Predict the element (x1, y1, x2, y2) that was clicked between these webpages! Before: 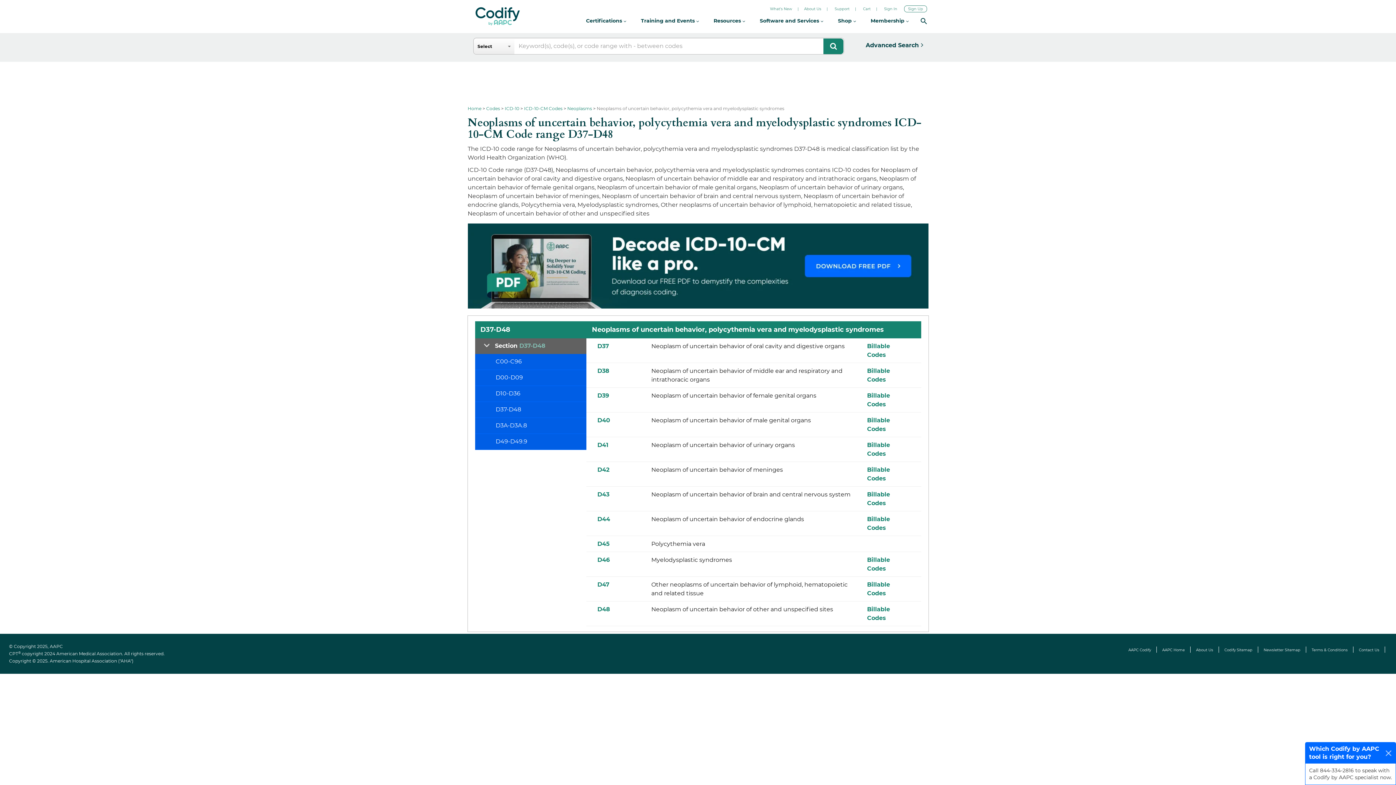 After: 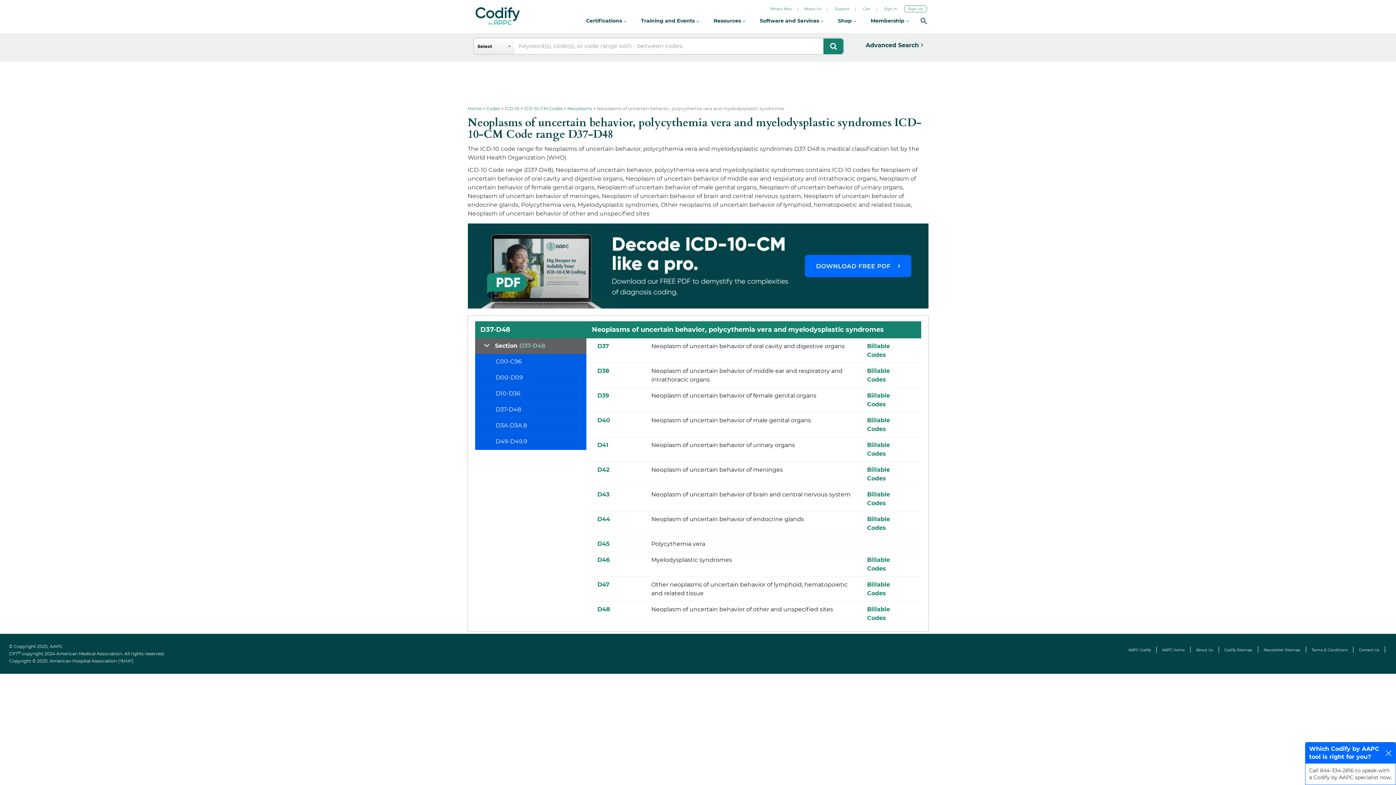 Action: label: Terms & Conditions bbox: (1312, 648, 1348, 652)